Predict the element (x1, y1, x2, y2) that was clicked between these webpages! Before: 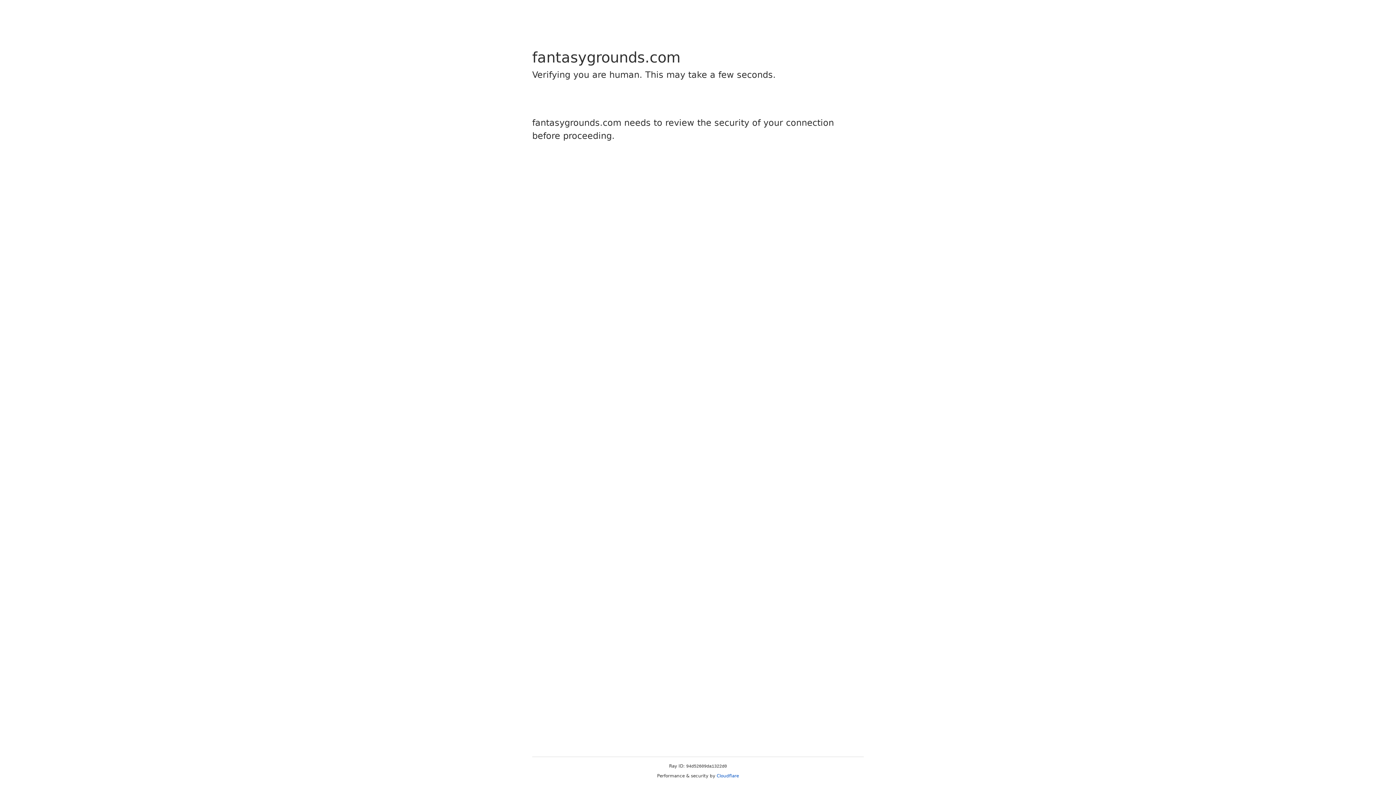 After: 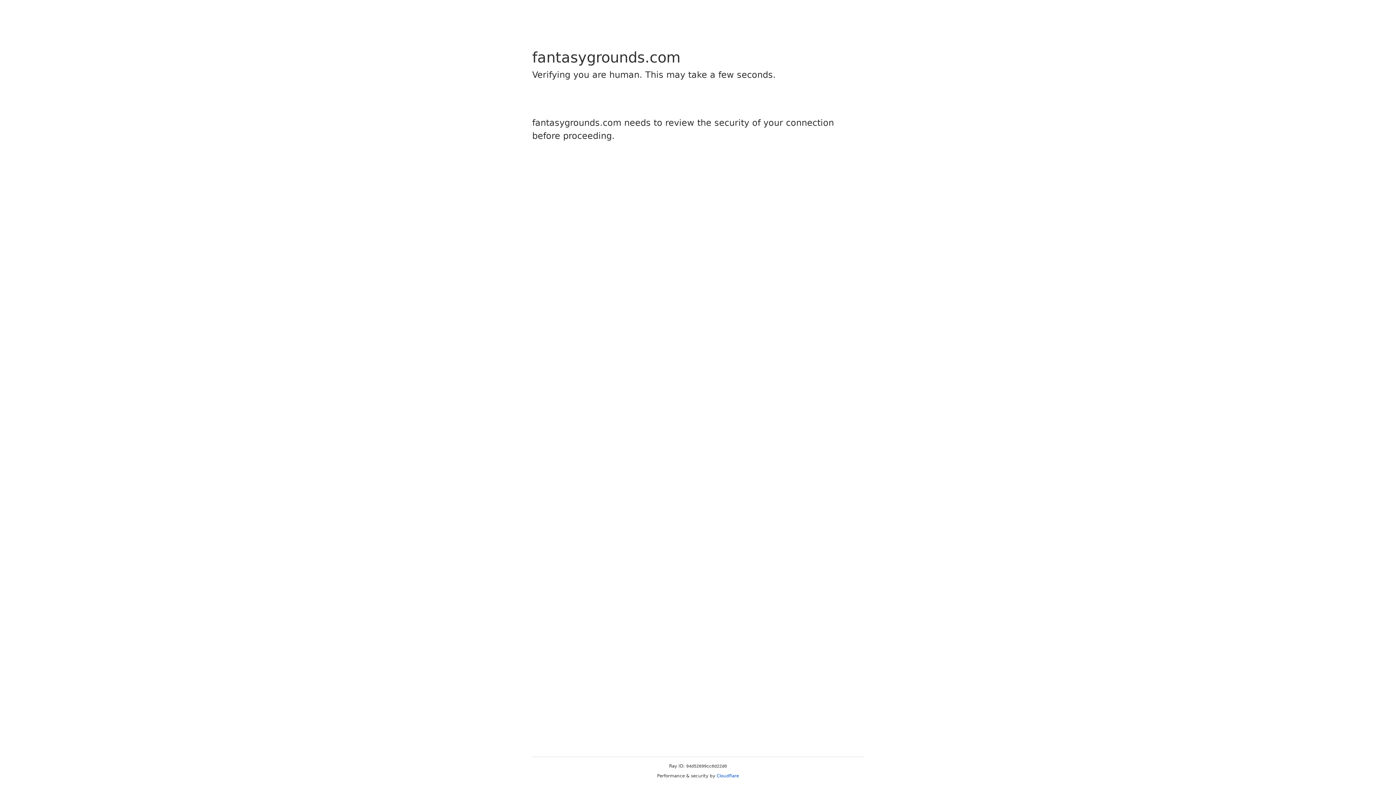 Action: label: Cloudflare bbox: (716, 773, 739, 778)